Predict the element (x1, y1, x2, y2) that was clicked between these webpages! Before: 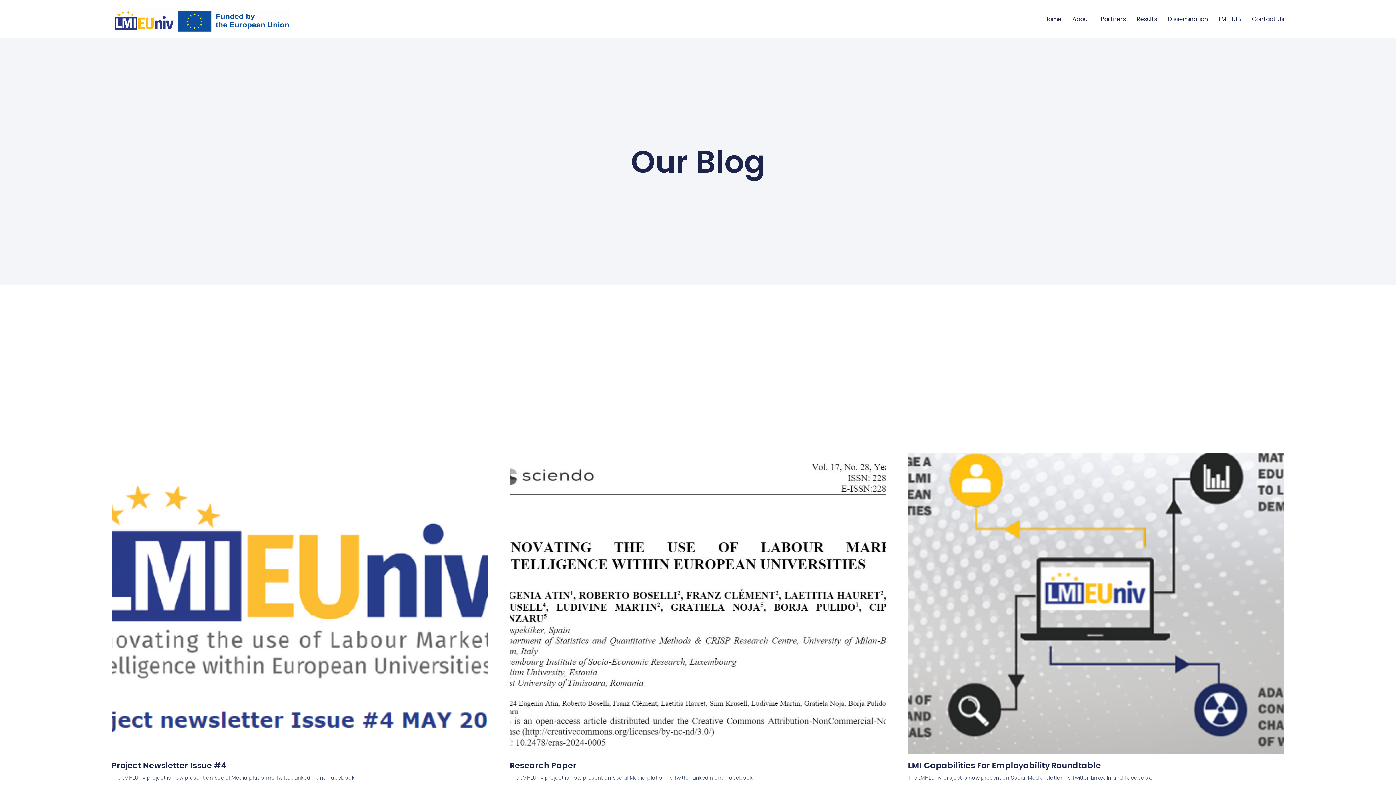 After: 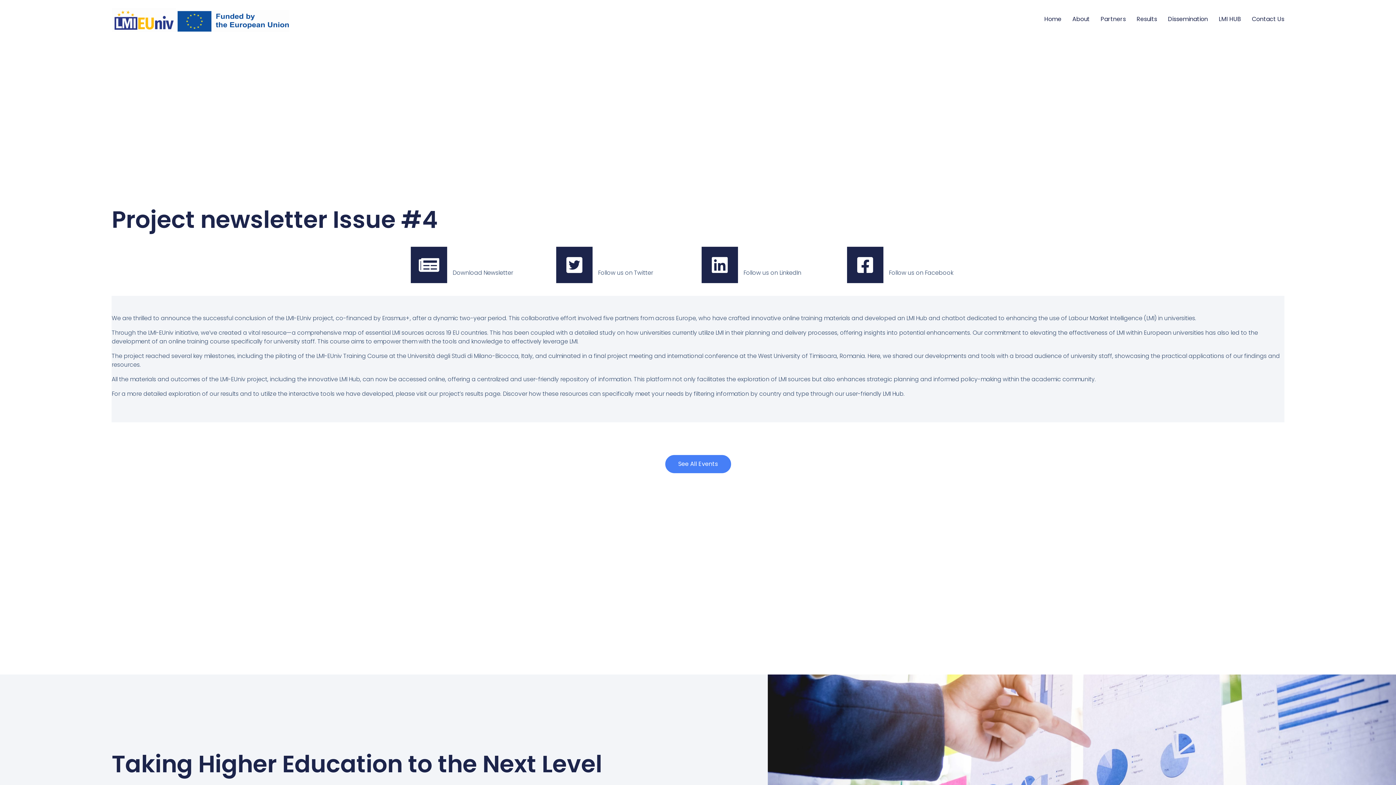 Action: bbox: (111, 760, 226, 771) label: Project Newsletter Issue #4